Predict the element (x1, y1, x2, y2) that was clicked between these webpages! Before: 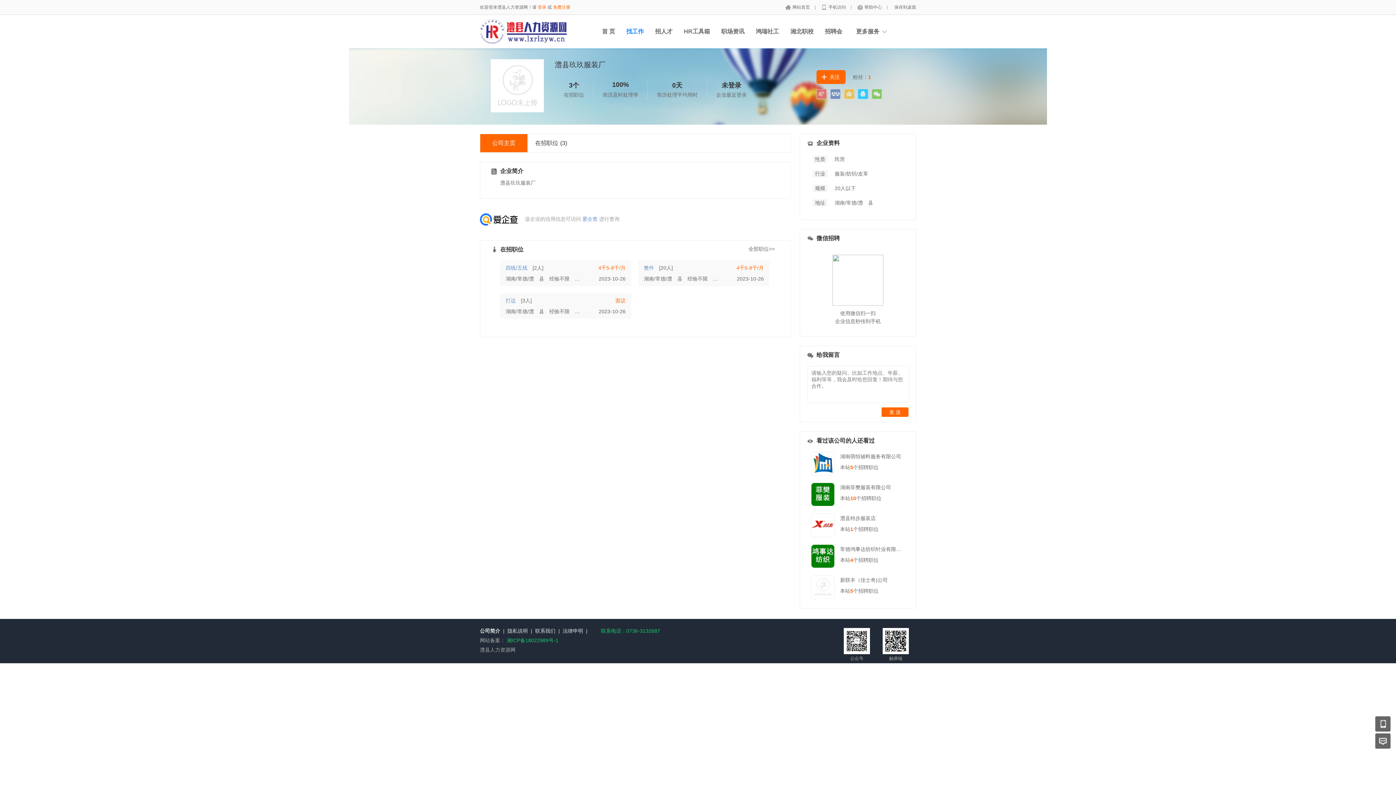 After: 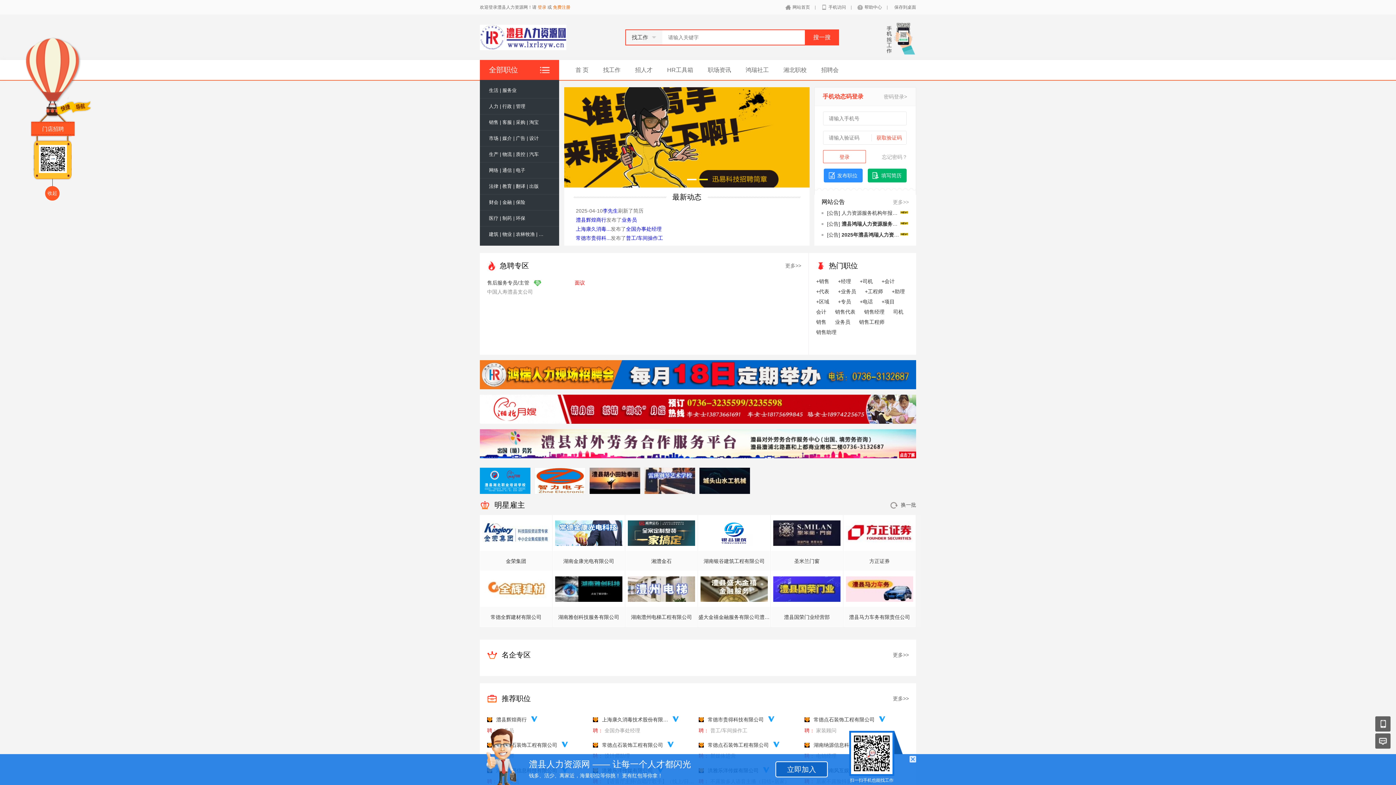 Action: bbox: (602, 28, 615, 34) label: 首 页